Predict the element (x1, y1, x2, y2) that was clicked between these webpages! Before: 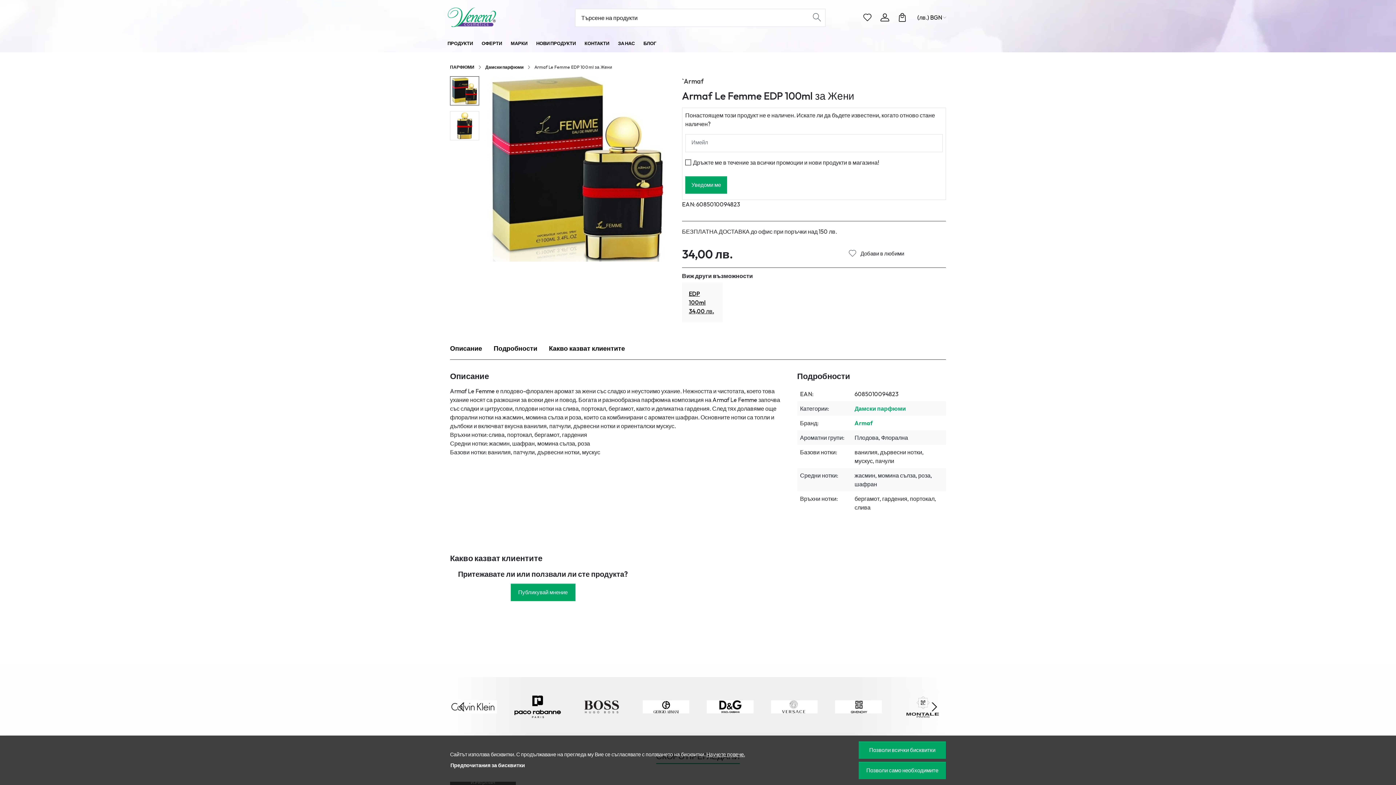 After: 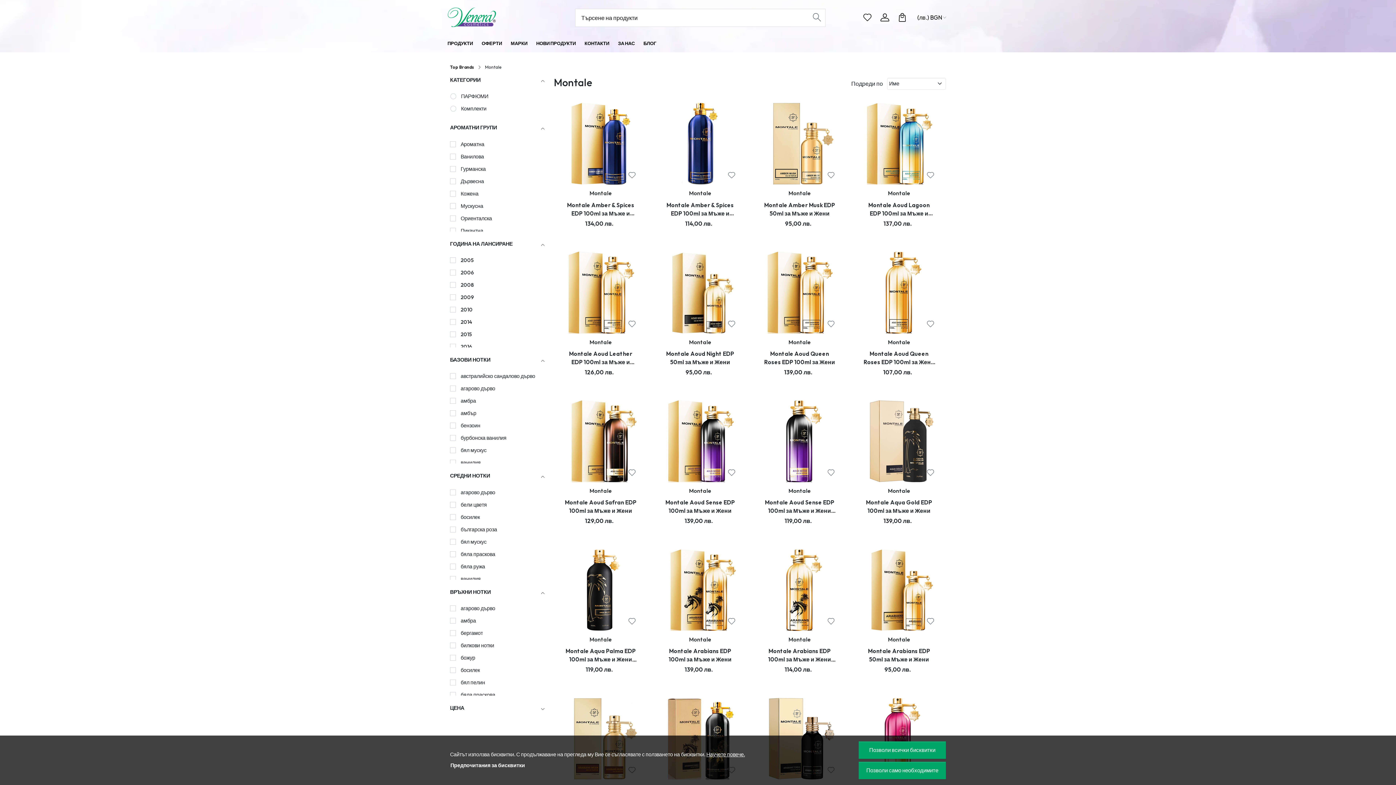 Action: bbox: (899, 717, 946, 724)